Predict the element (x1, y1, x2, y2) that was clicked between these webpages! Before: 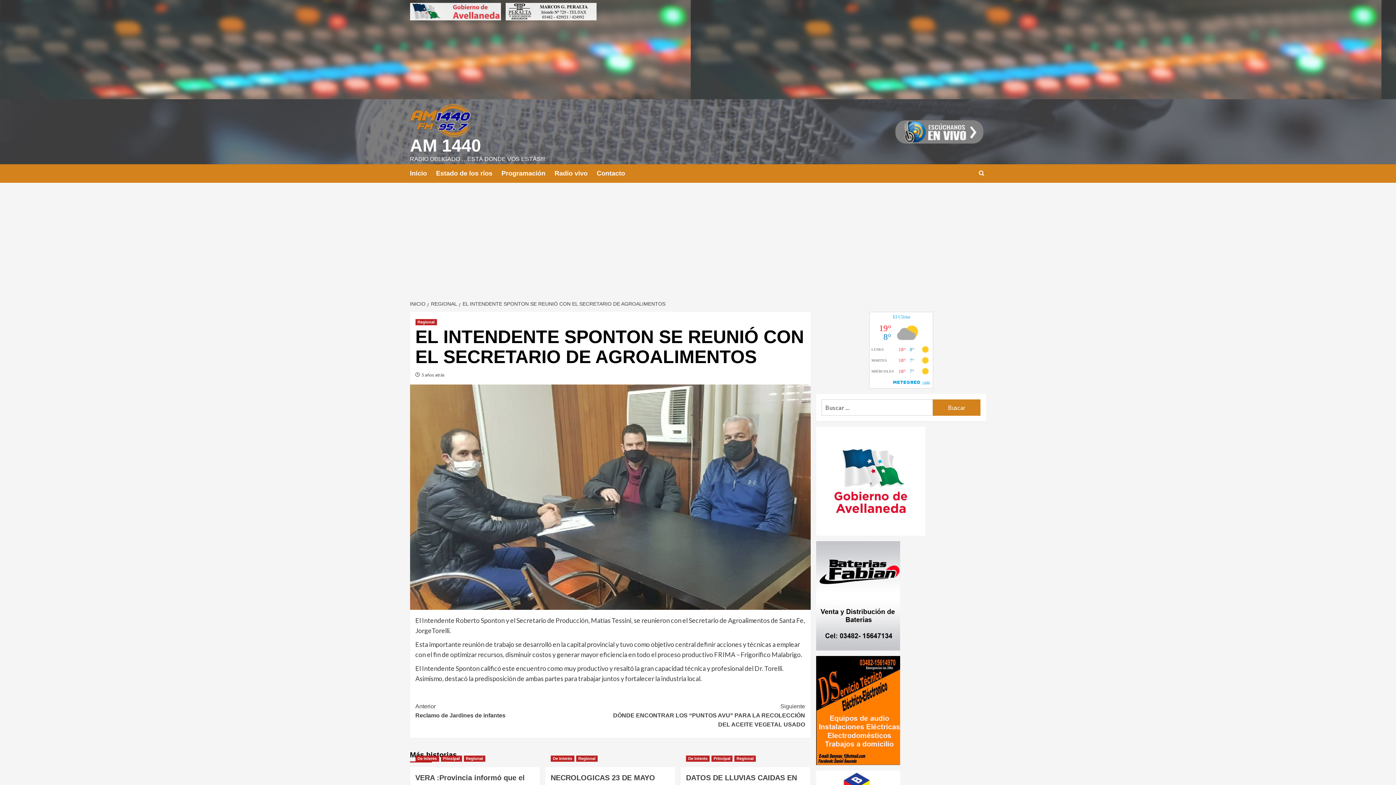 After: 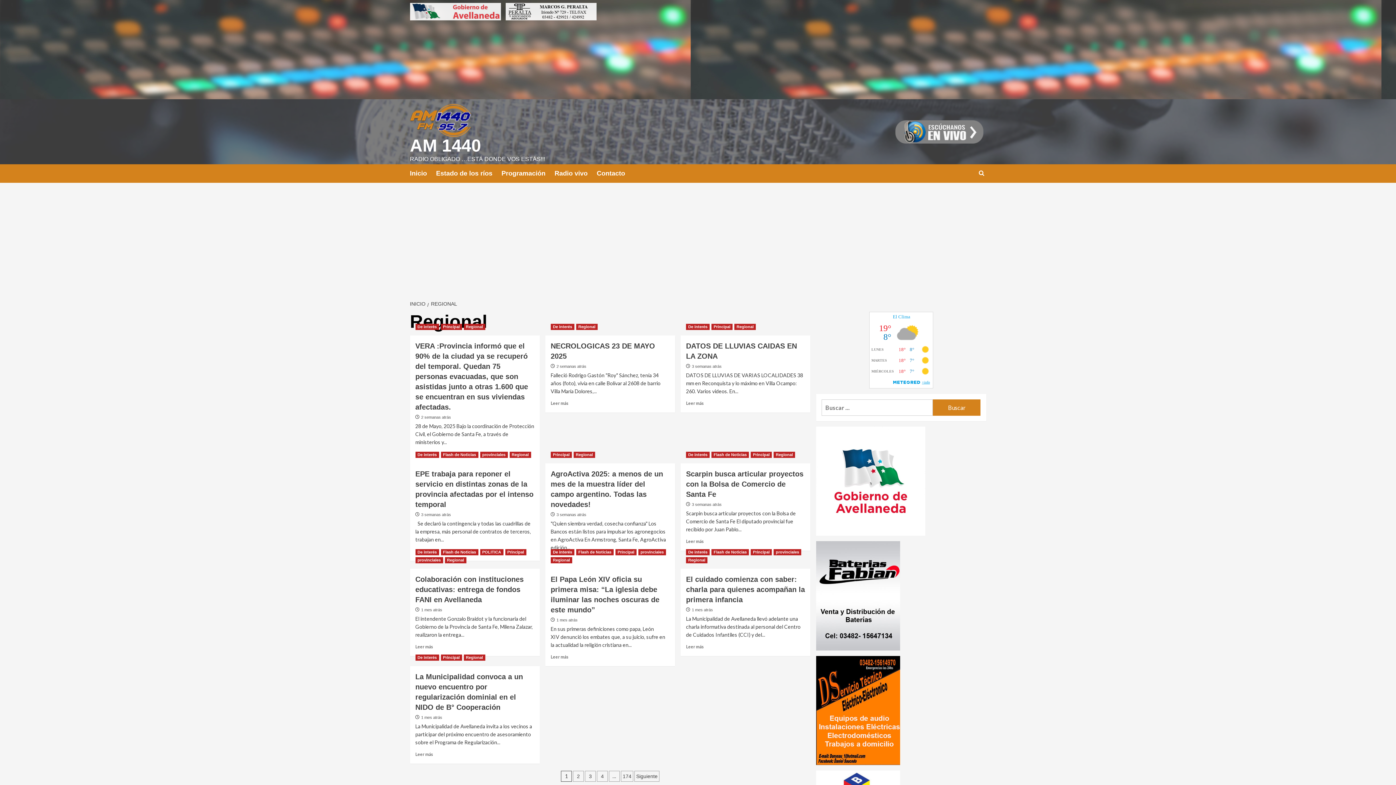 Action: bbox: (463, 756, 485, 762) label: Ver todas las publicaciones en Regional